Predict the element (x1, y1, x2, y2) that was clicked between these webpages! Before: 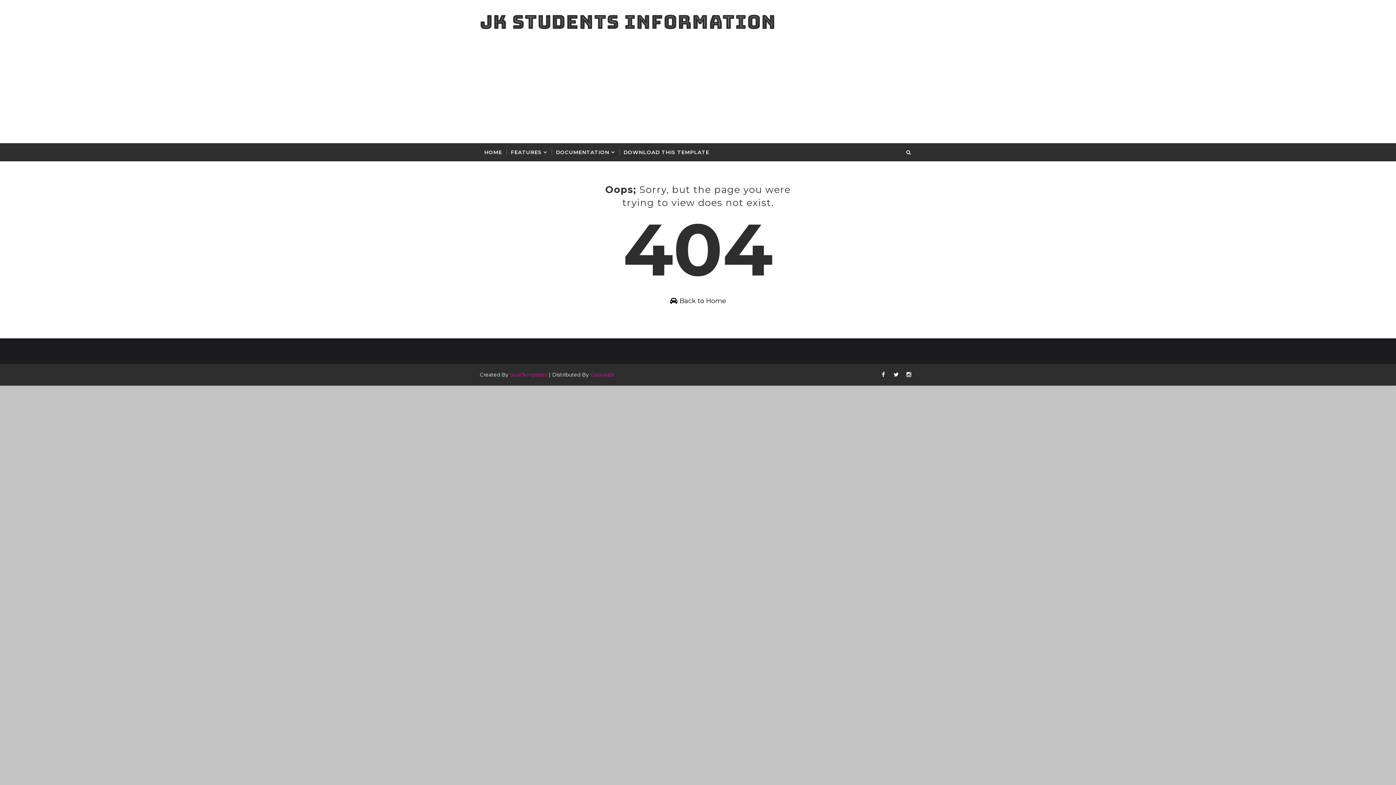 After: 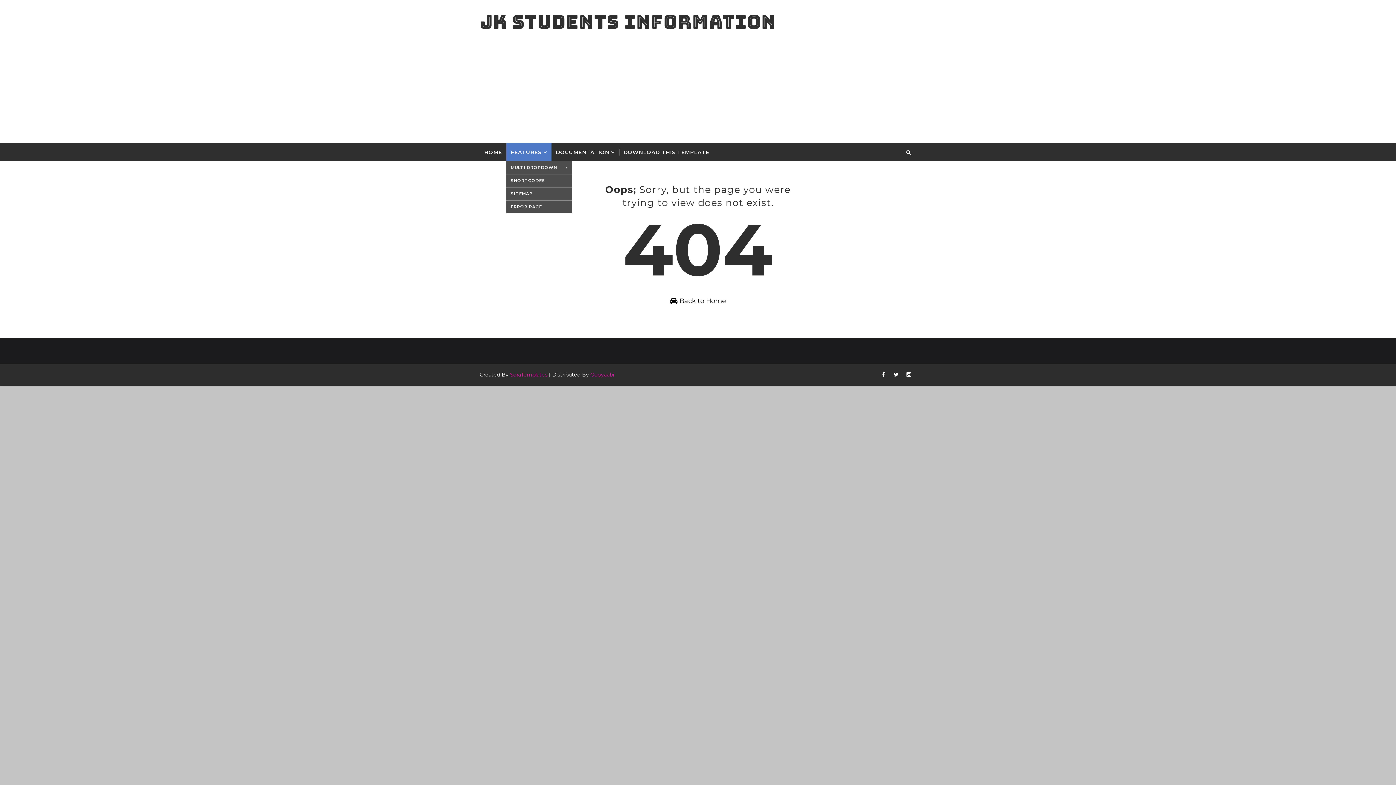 Action: label: FEATURES bbox: (506, 143, 551, 161)